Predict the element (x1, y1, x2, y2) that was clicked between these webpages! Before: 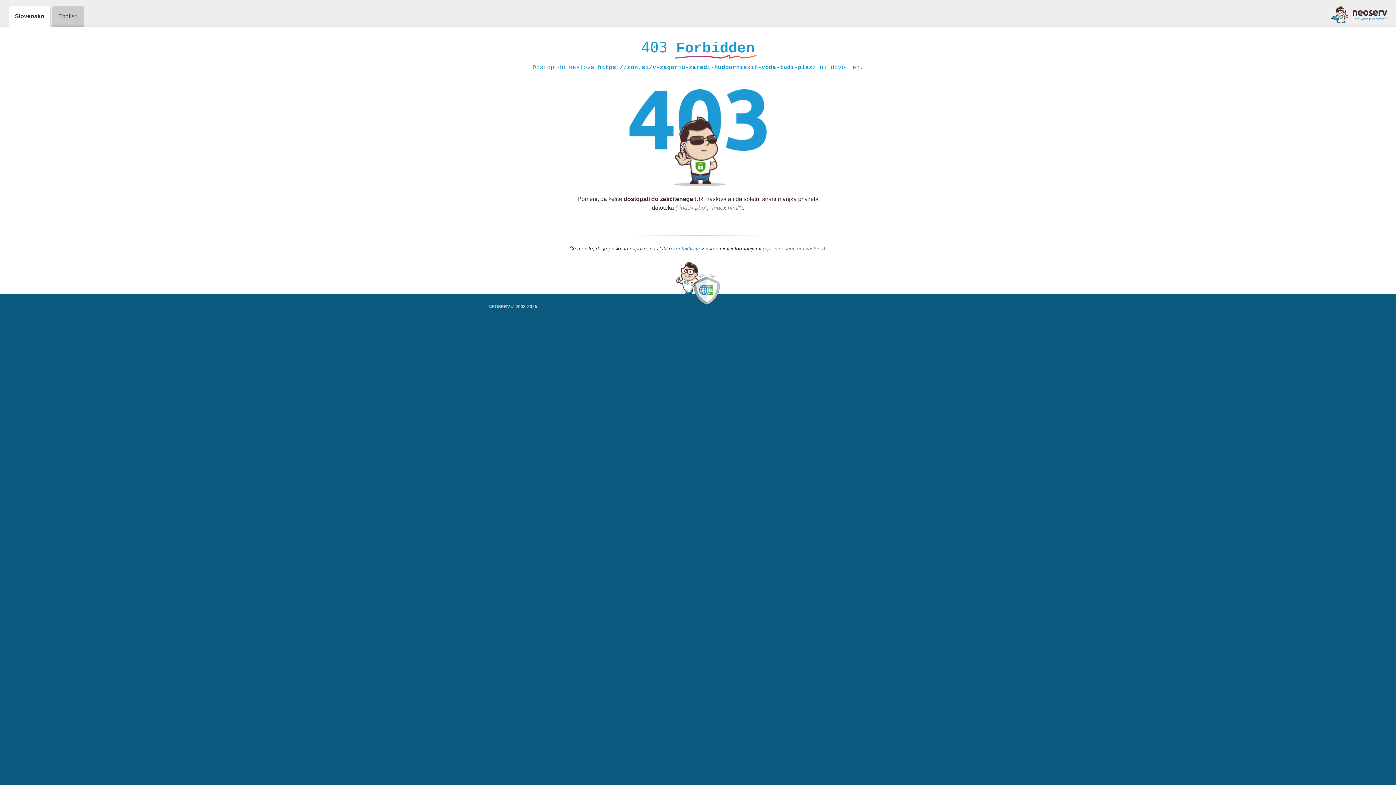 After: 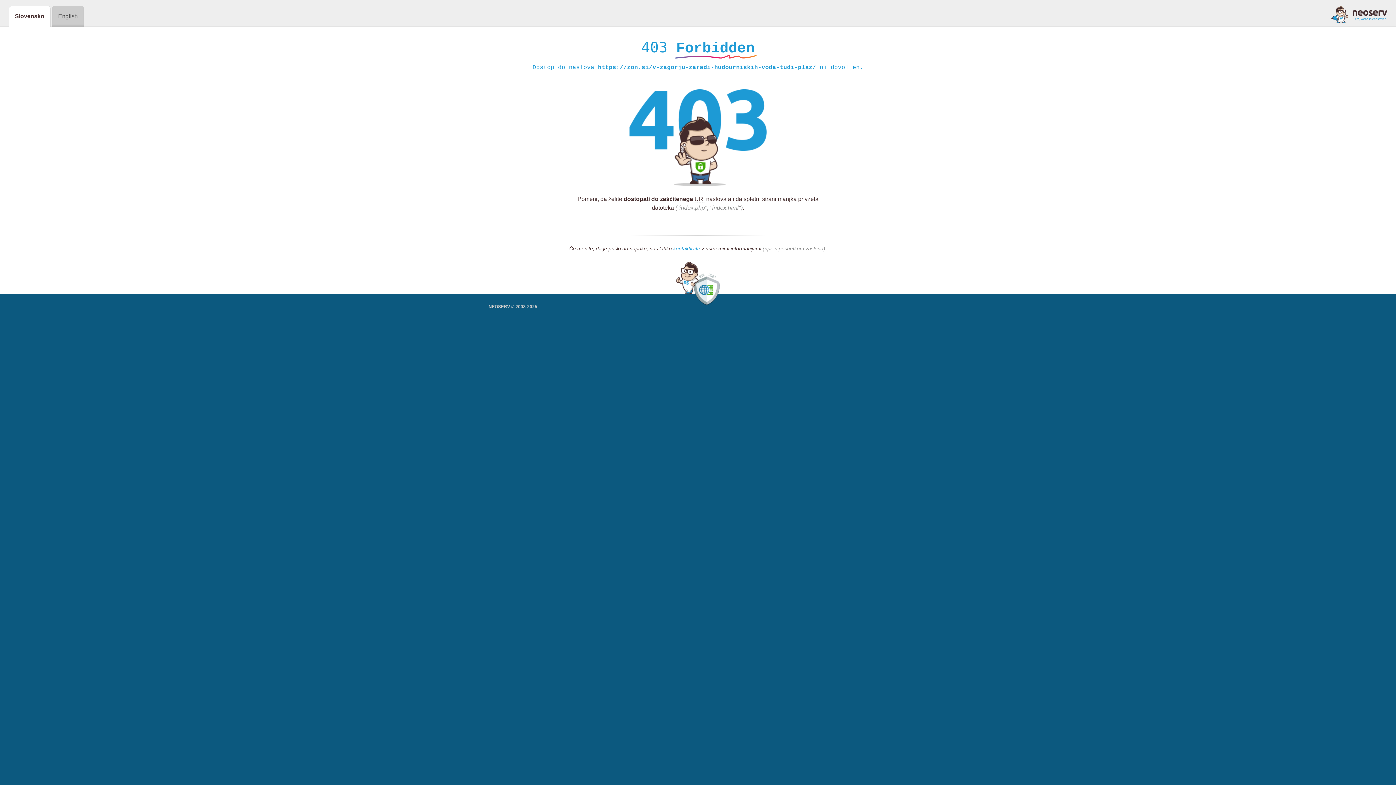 Action: bbox: (1331, 5, 1387, 23)